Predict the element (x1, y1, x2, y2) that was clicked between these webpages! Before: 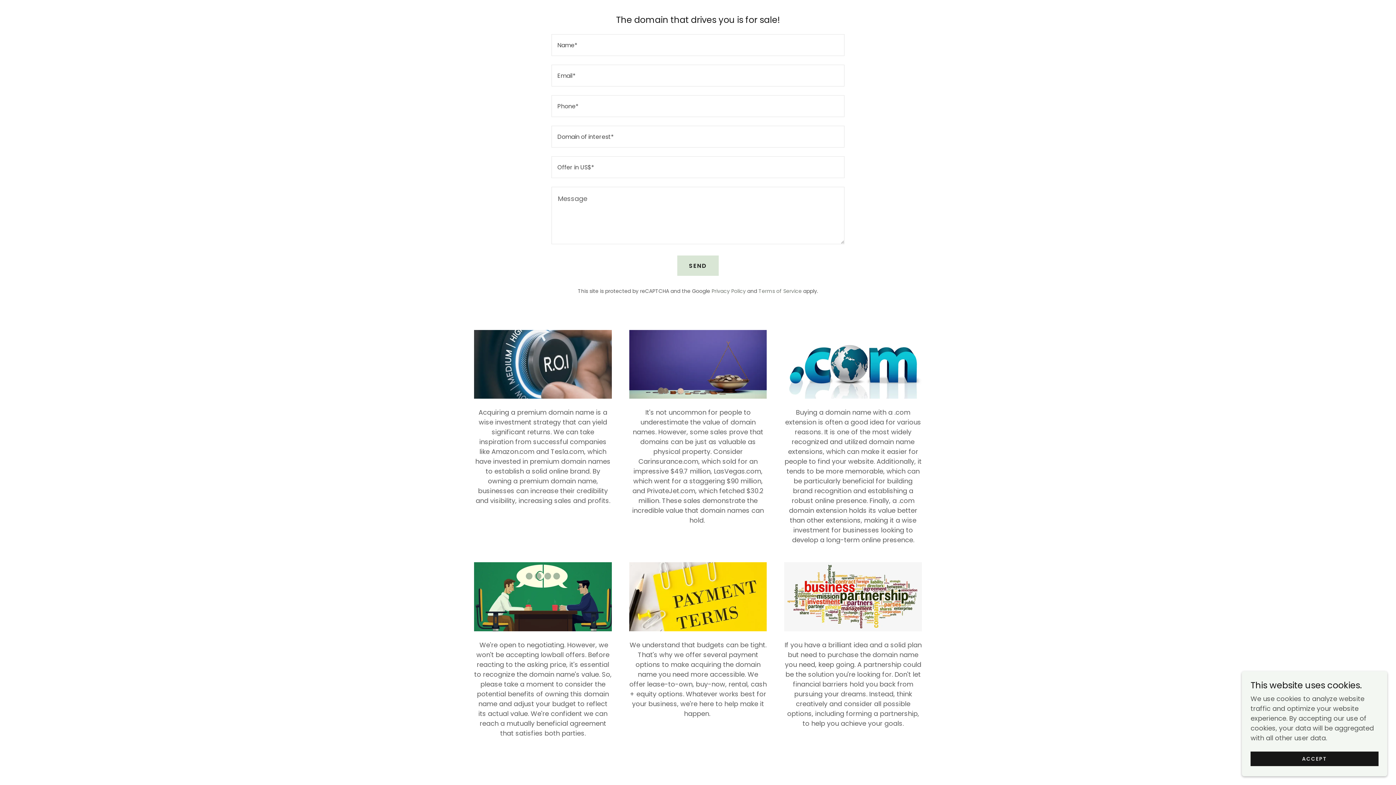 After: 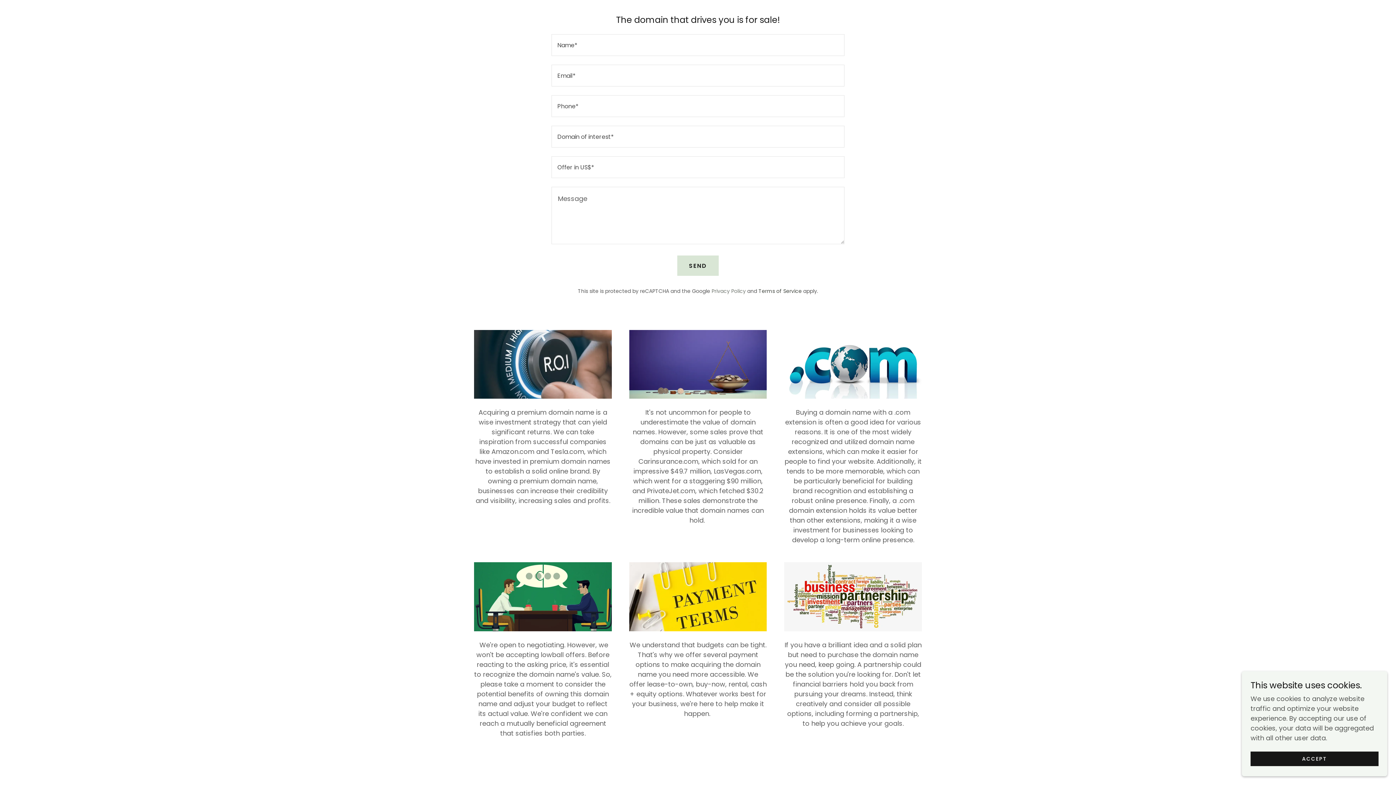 Action: bbox: (758, 287, 801, 294) label: Terms of Service